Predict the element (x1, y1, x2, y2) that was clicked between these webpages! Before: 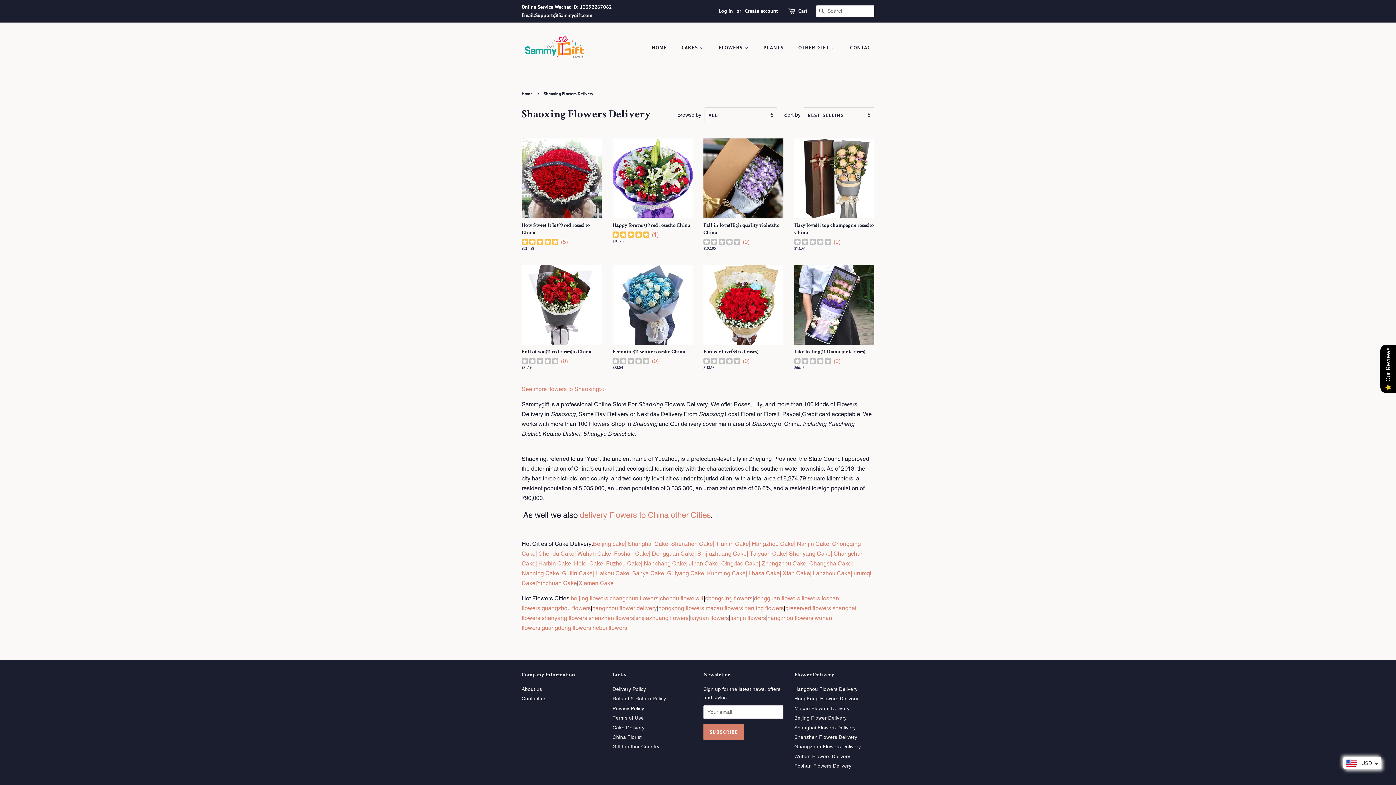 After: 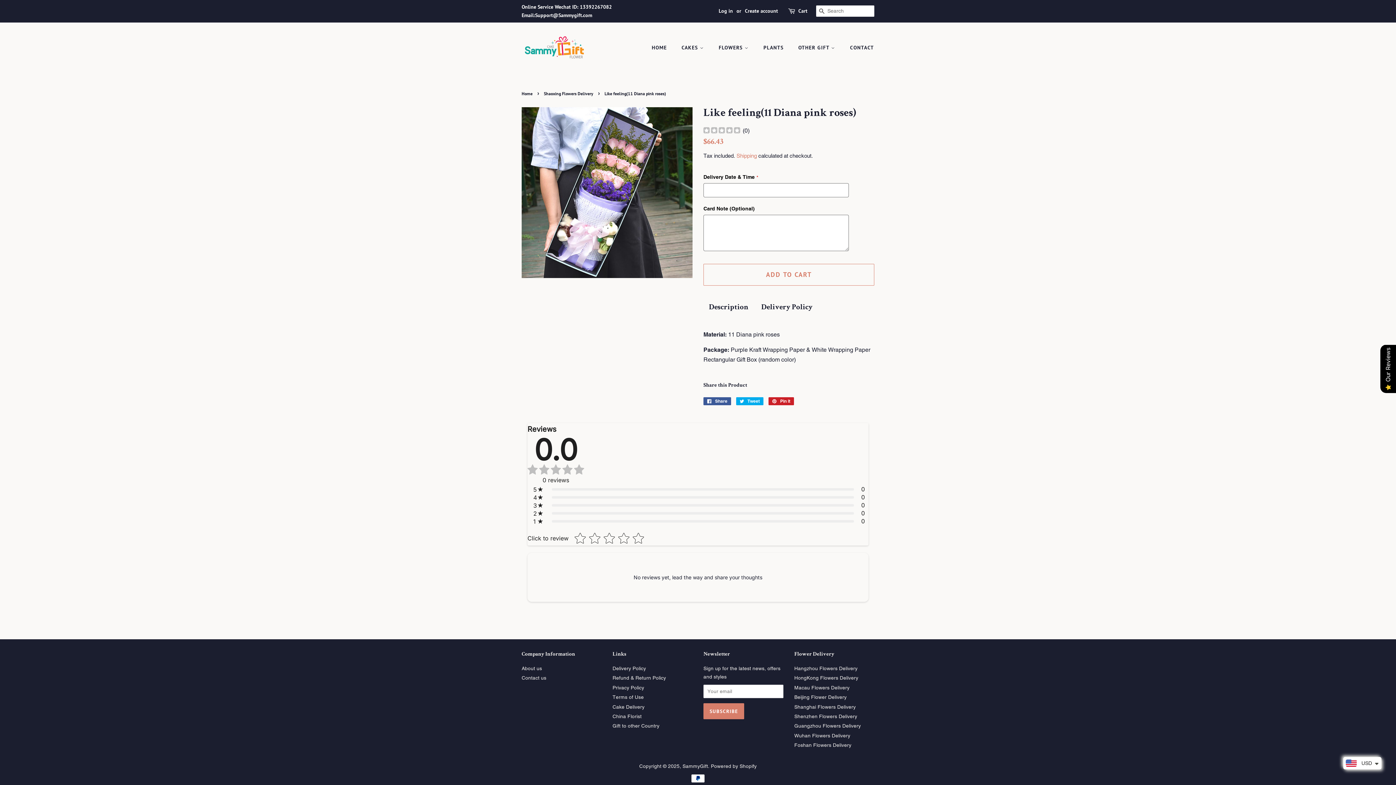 Action: bbox: (794, 265, 874, 384) label: Like feeling(11 Diana pink roses)

(0)

Regular price
$66.43